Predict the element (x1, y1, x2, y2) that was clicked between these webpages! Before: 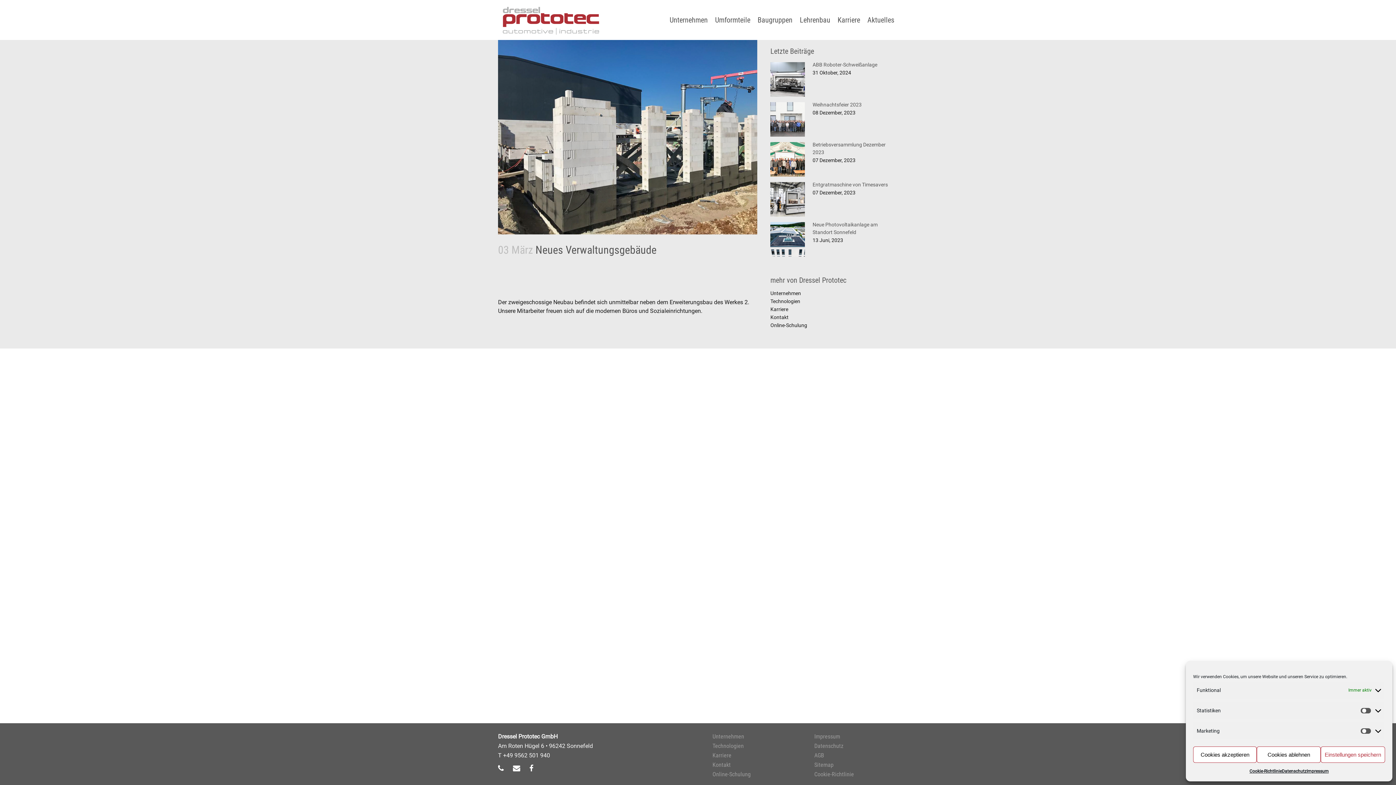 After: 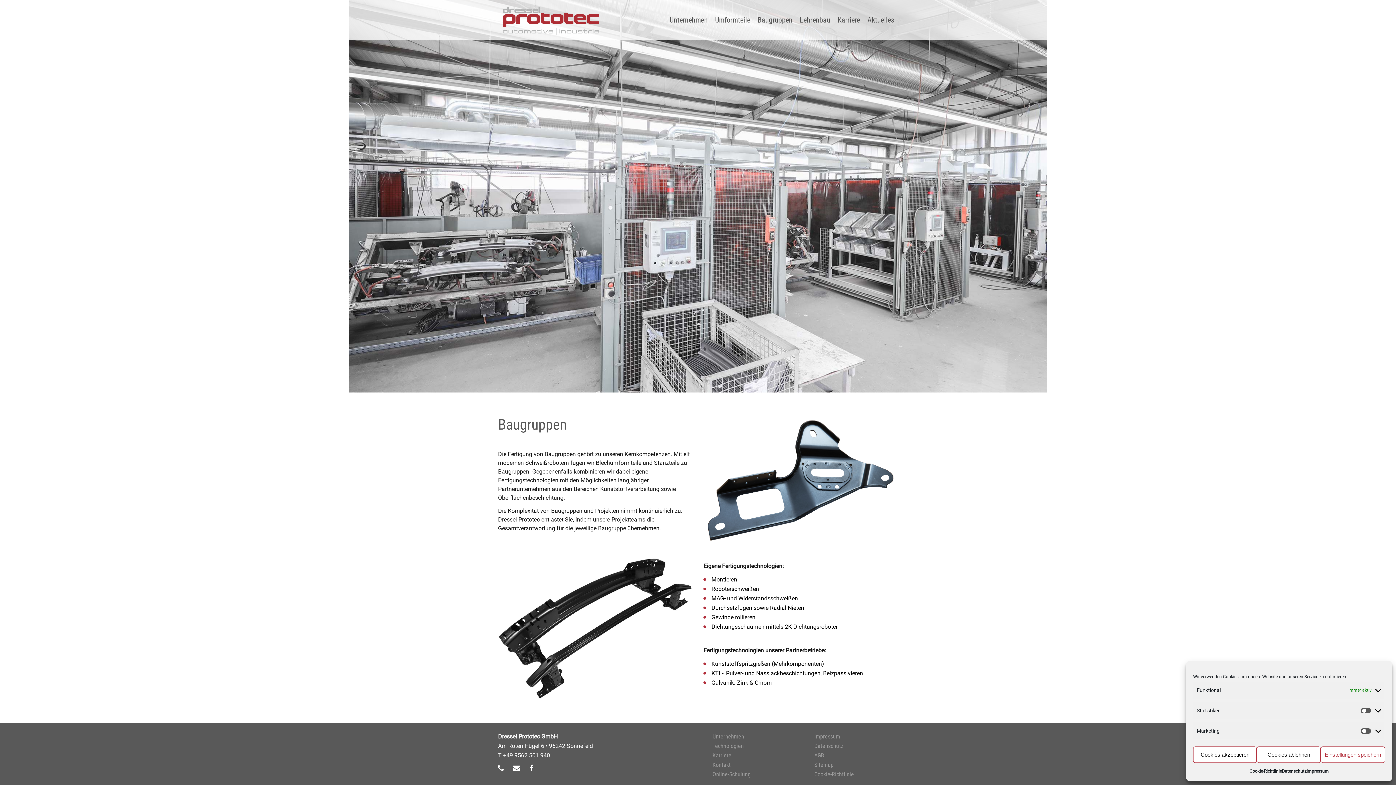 Action: bbox: (754, 0, 796, 40) label: Baugruppen